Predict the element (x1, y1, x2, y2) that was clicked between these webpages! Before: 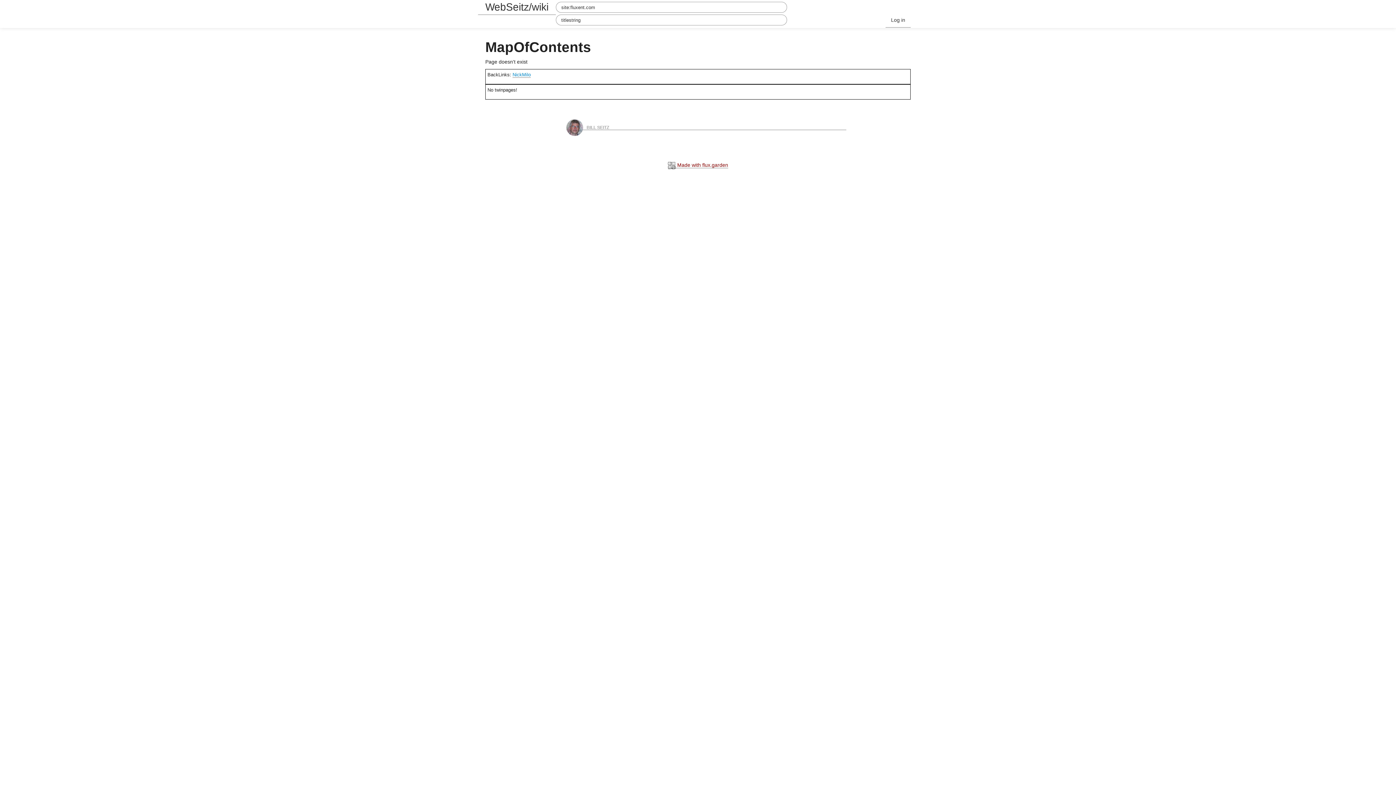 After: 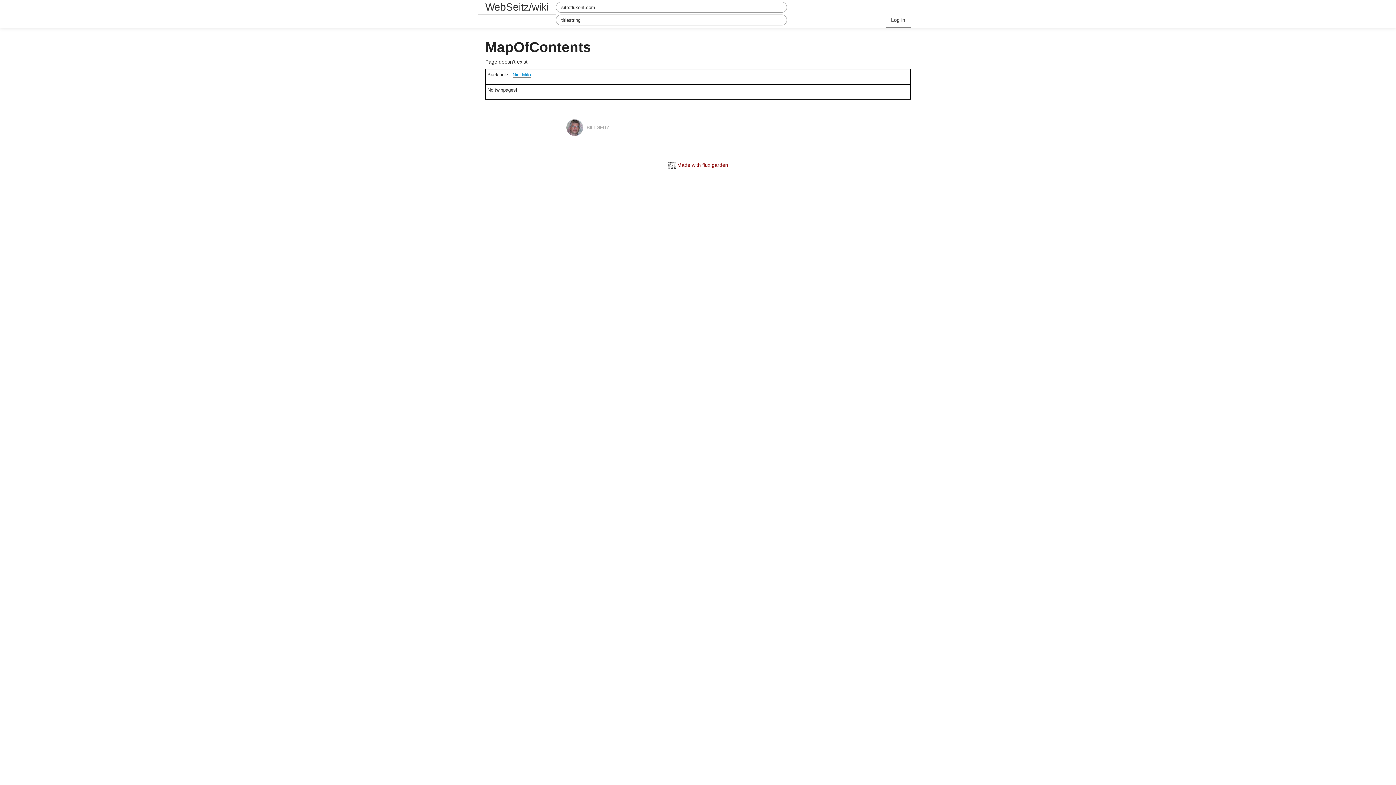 Action: bbox: (566, 119, 583, 136)